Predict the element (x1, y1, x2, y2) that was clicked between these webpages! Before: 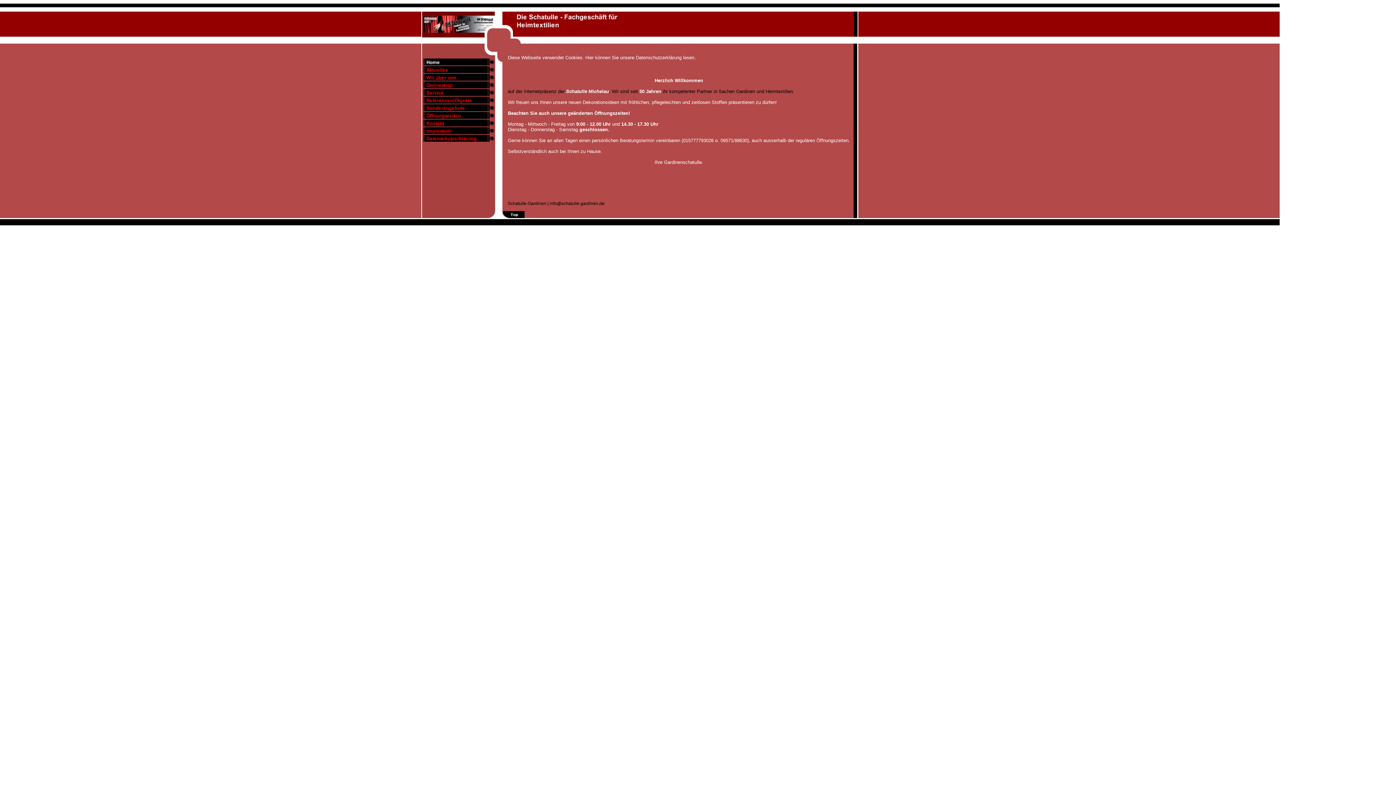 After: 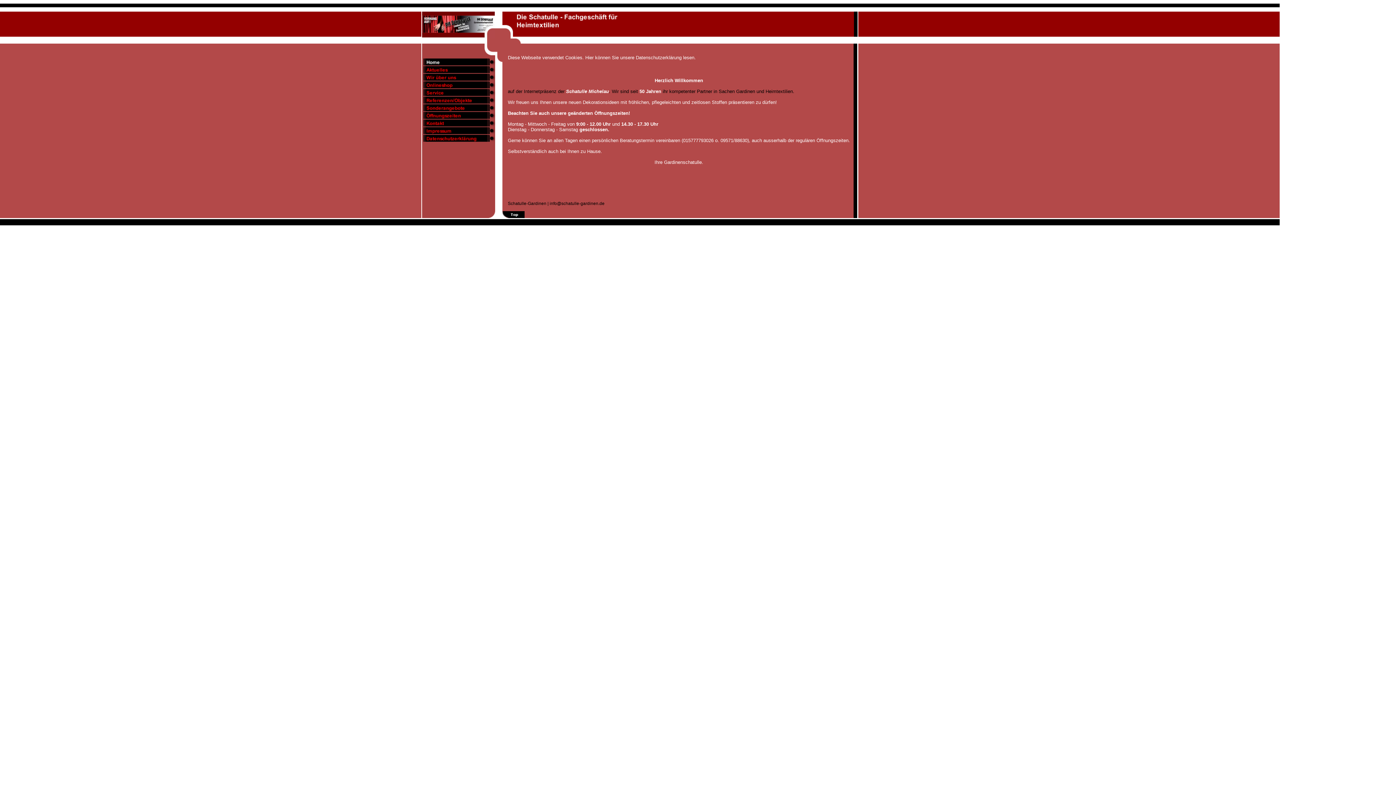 Action: bbox: (502, 214, 524, 219)